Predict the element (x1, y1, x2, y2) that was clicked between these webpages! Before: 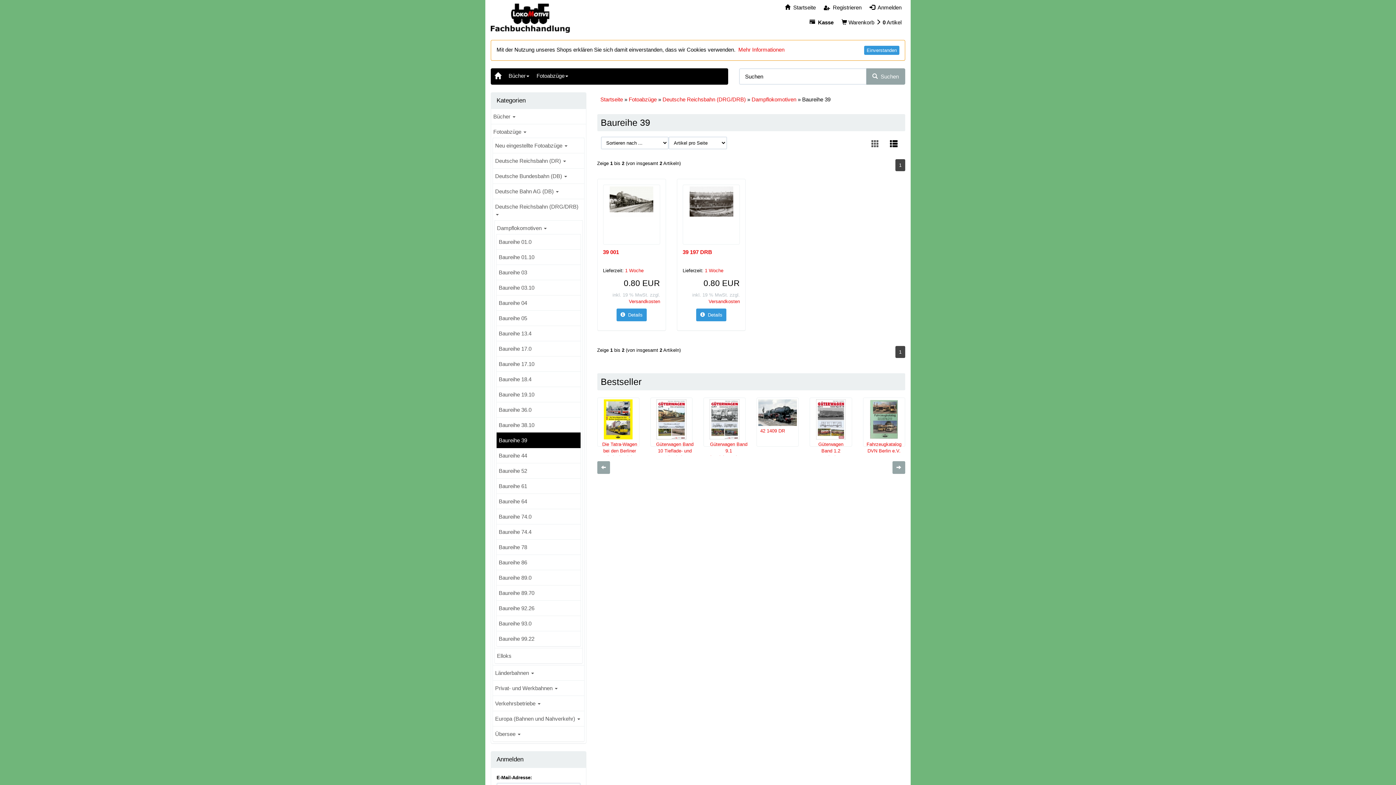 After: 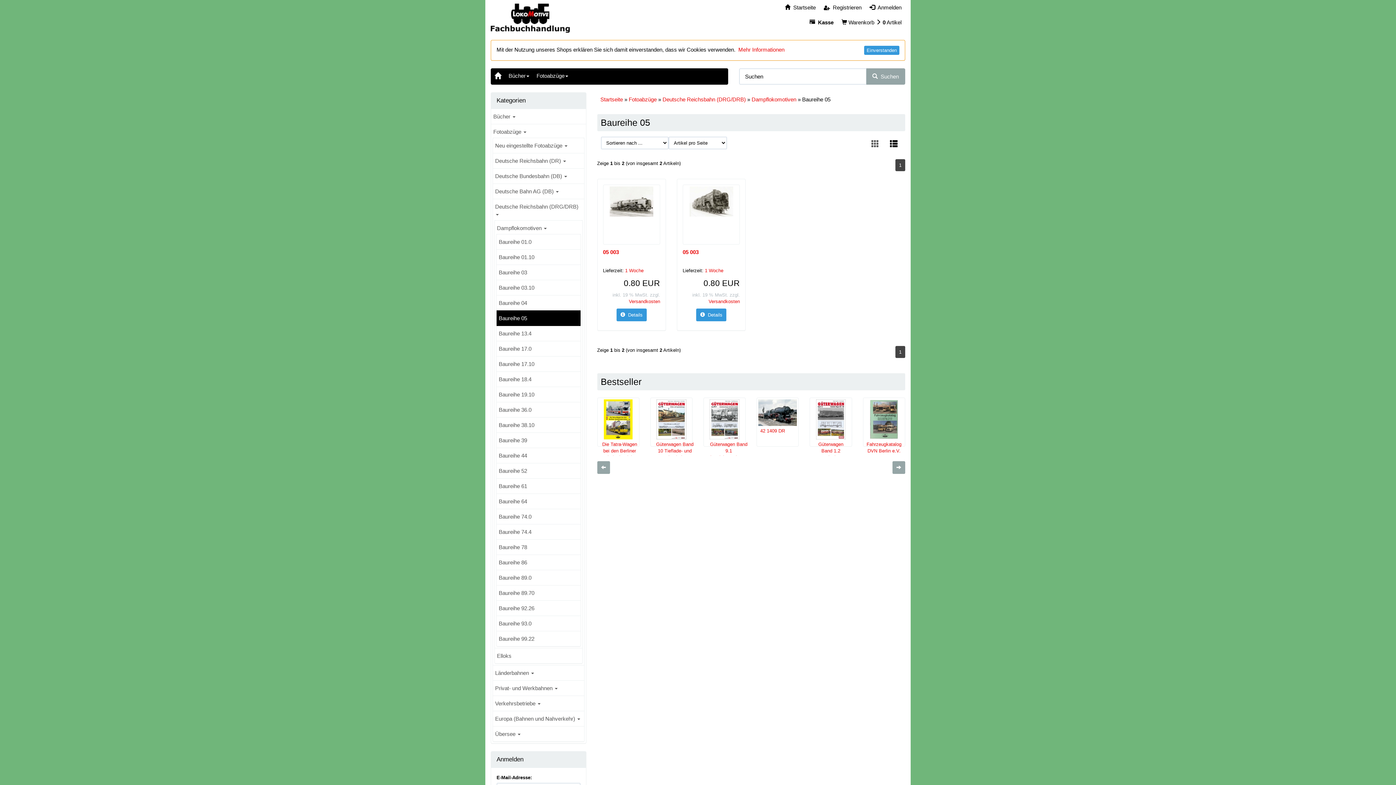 Action: label: Baureihe 05 bbox: (498, 312, 579, 324)